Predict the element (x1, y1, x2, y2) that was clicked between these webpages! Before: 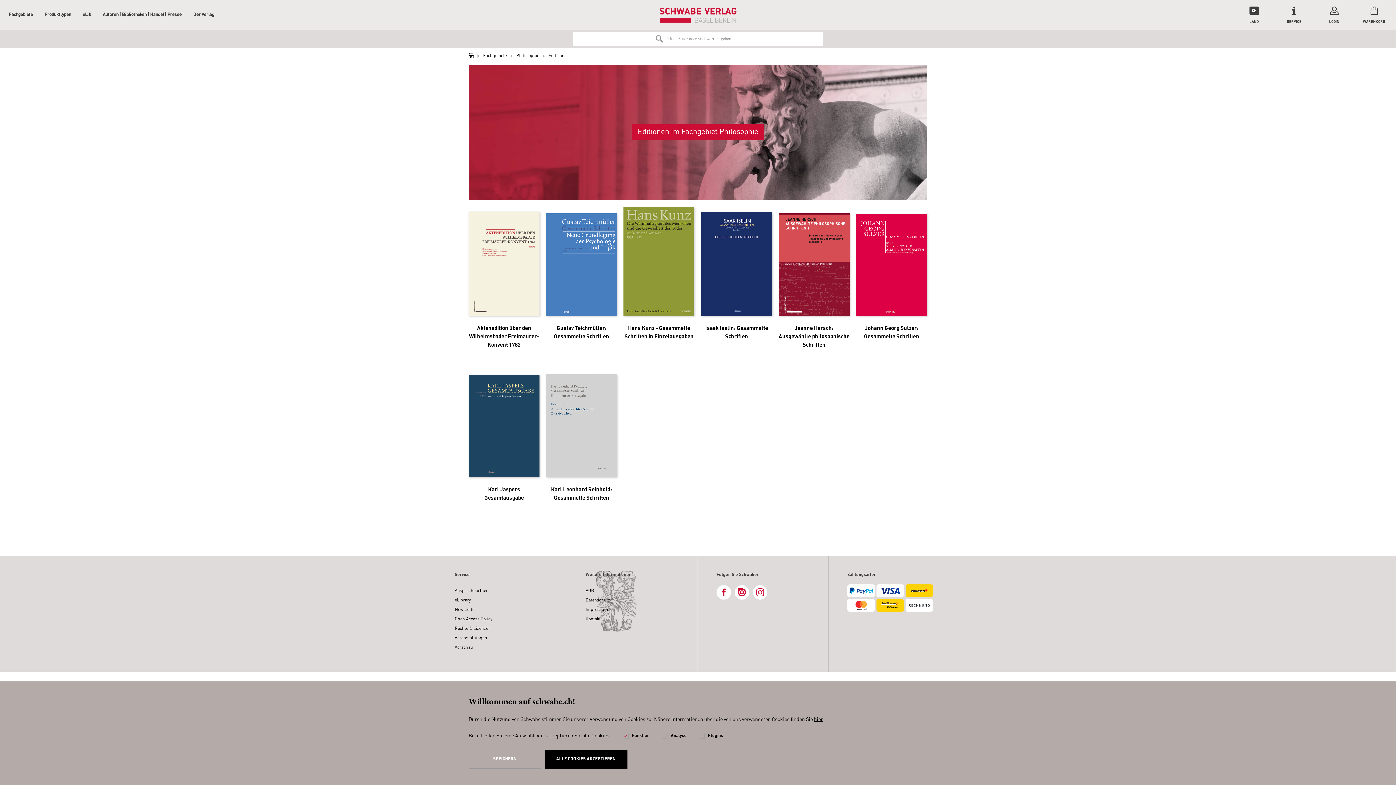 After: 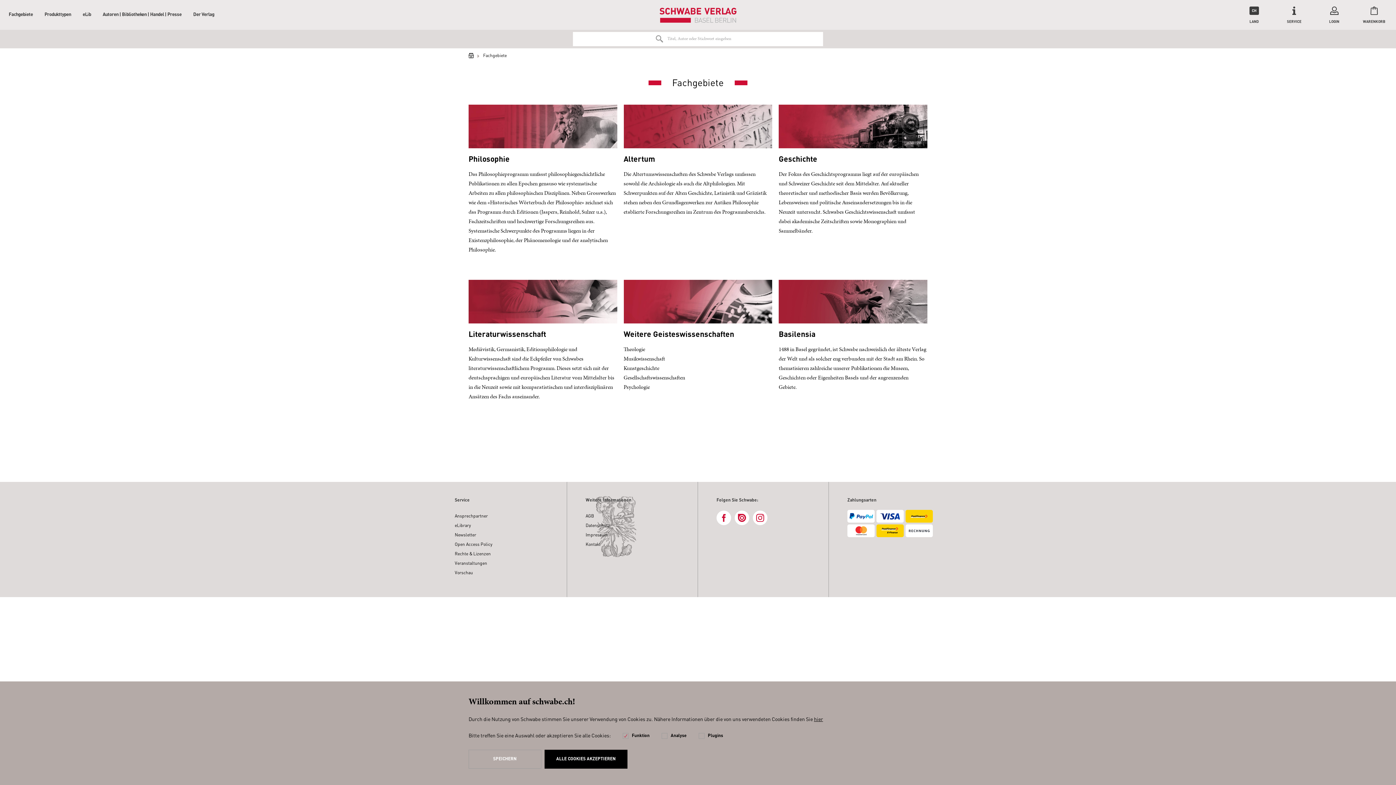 Action: bbox: (7, 8, 34, 20) label: Fachgebiete